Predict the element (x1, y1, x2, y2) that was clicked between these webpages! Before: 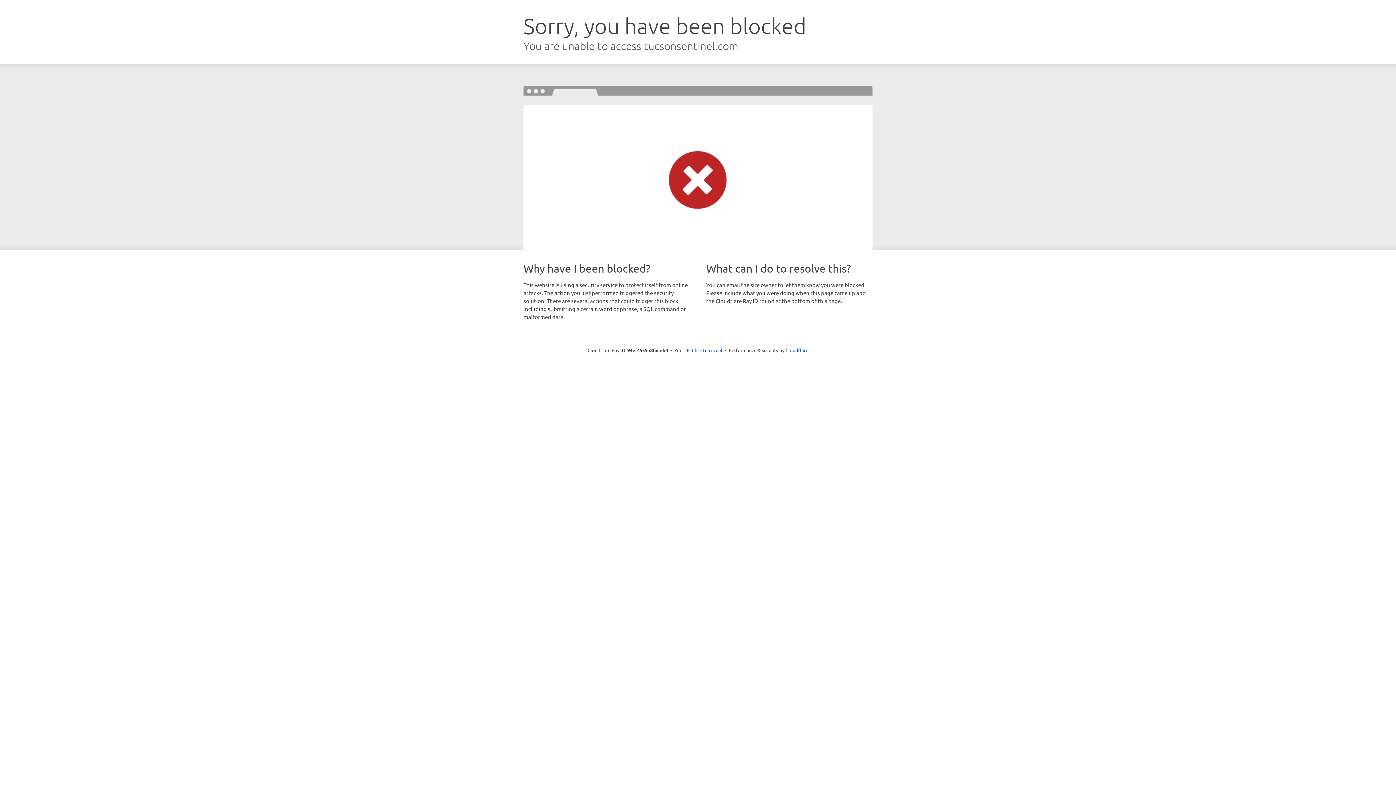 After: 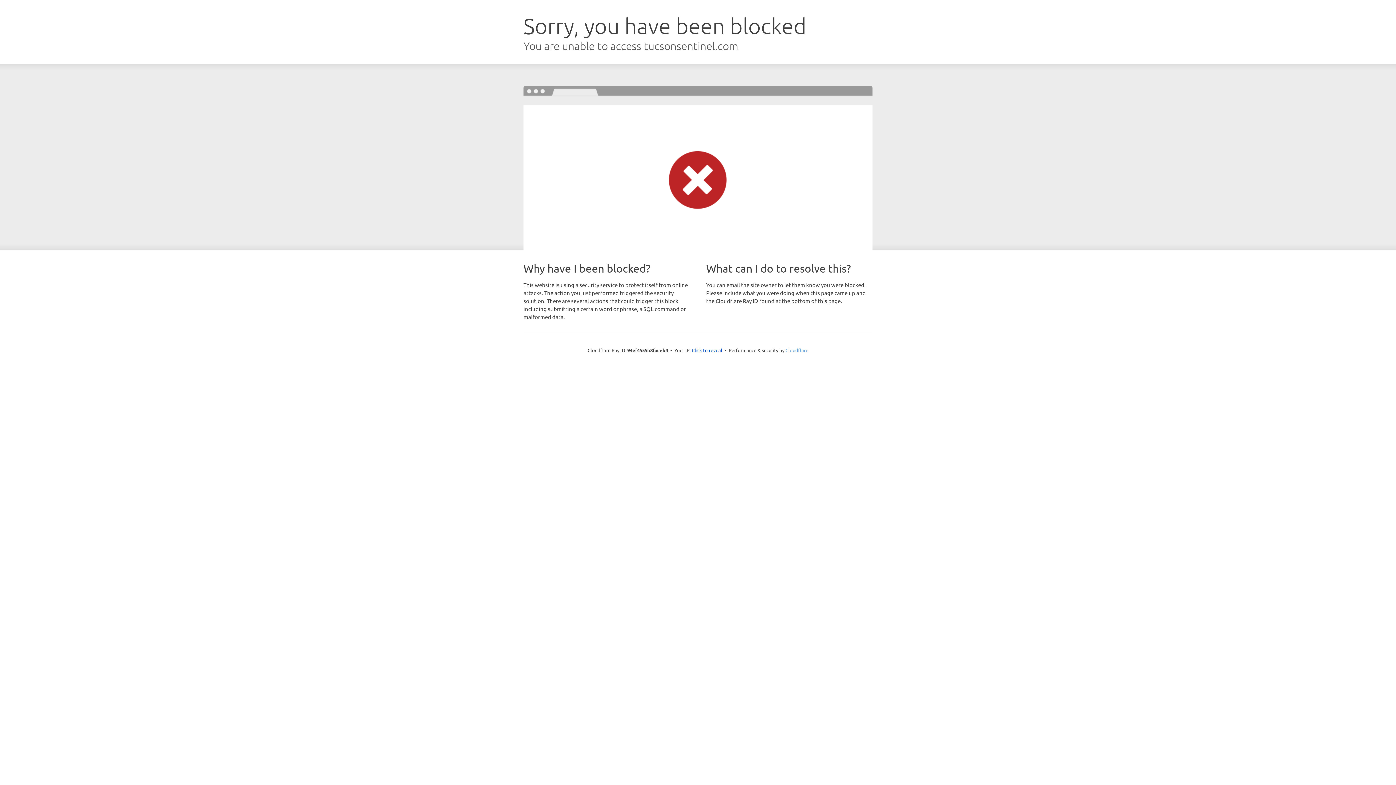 Action: bbox: (785, 347, 808, 353) label: Cloudflare